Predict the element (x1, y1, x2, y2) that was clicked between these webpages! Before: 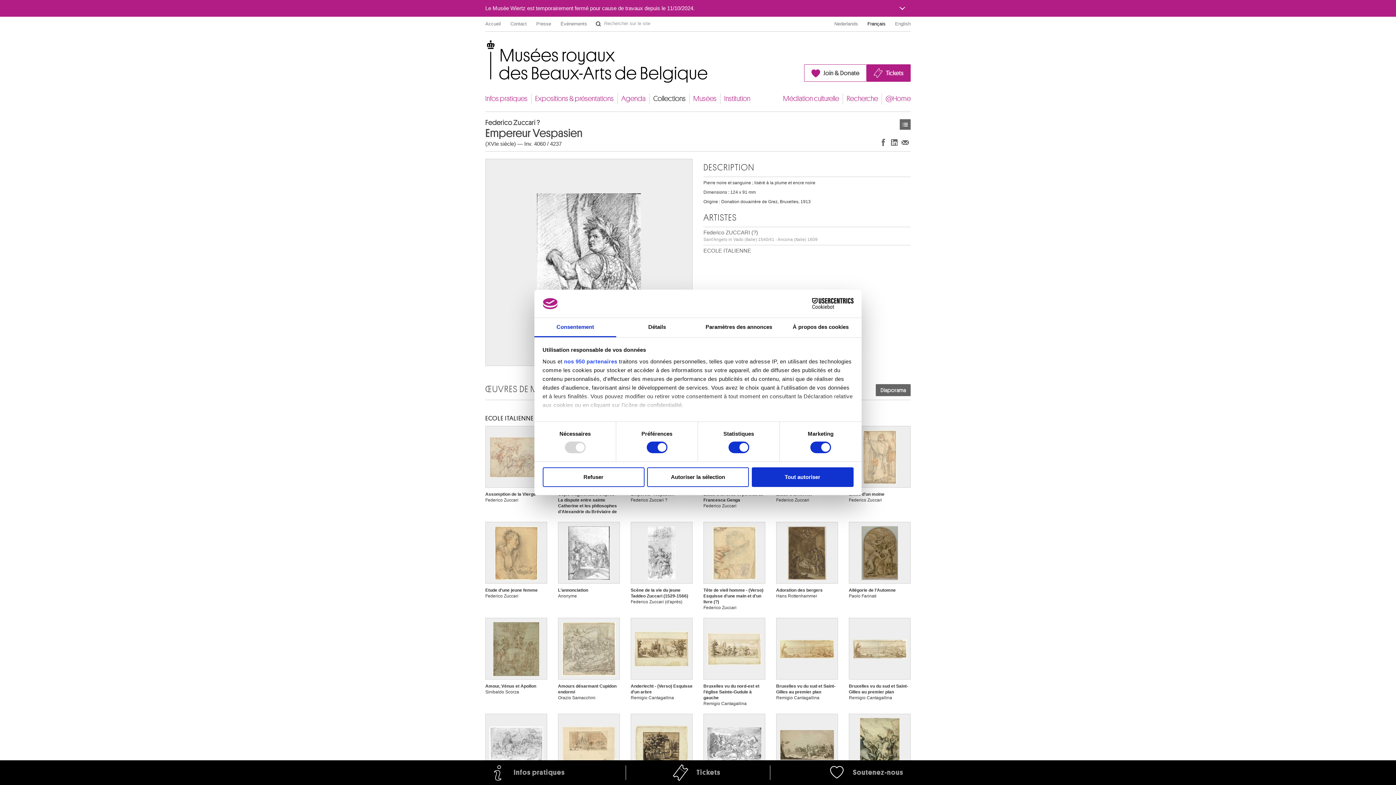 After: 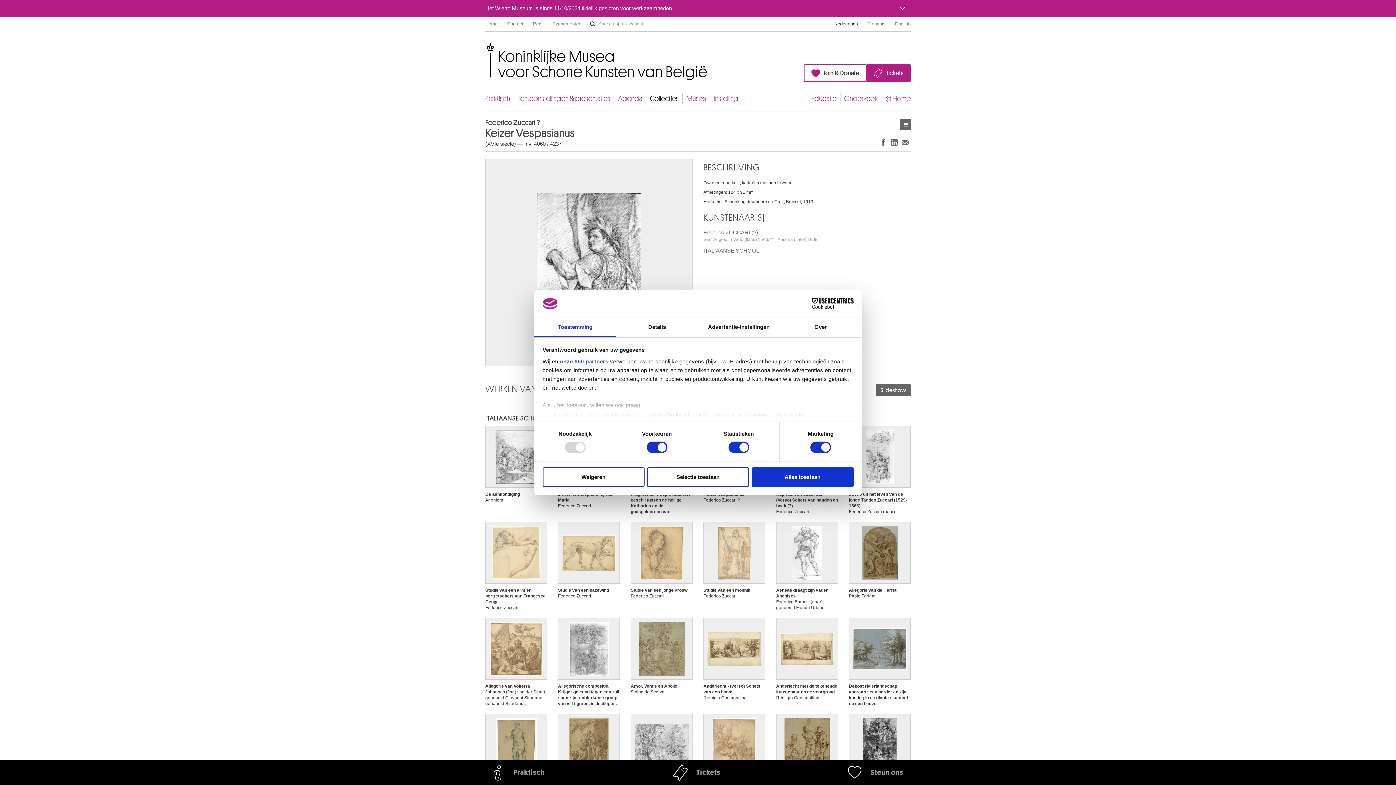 Action: bbox: (834, 18, 858, 29) label: Nederlands